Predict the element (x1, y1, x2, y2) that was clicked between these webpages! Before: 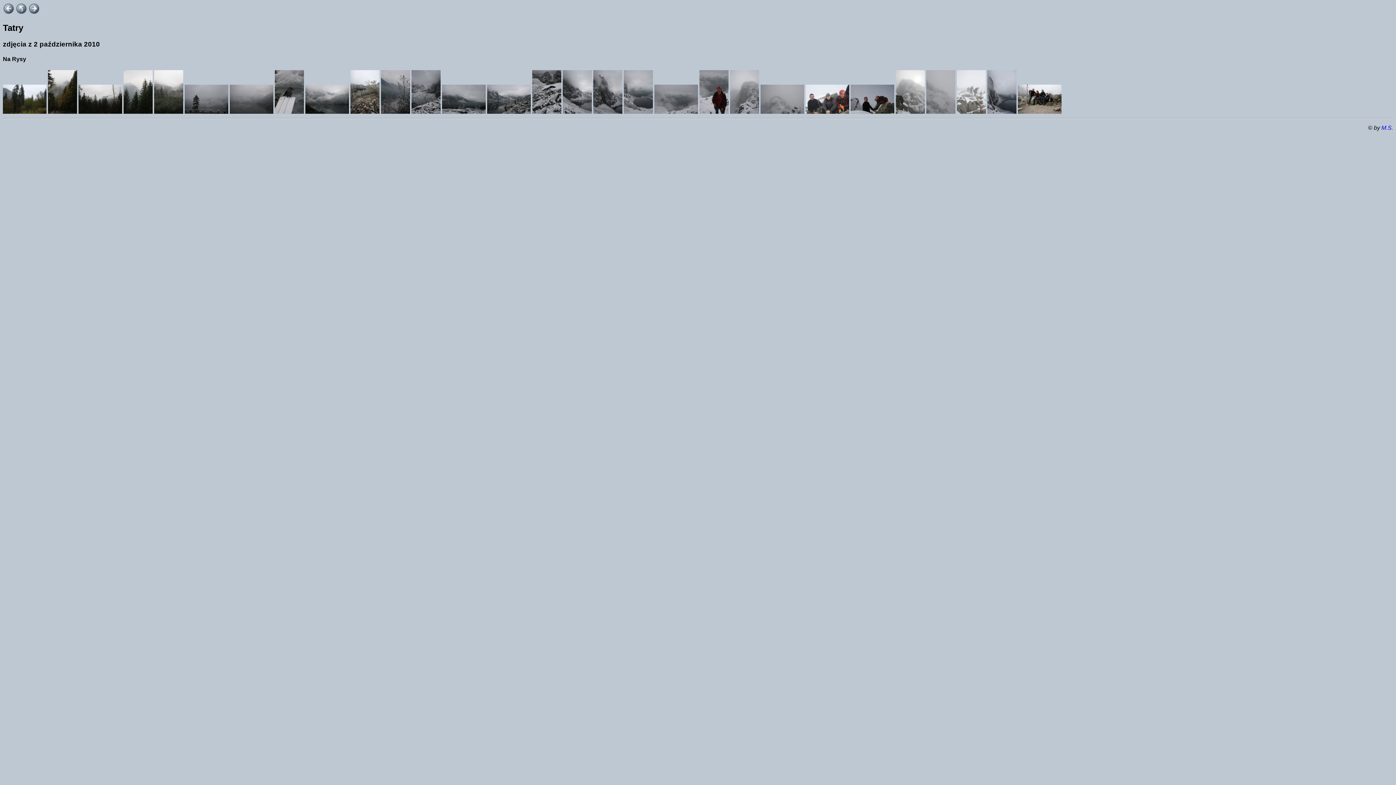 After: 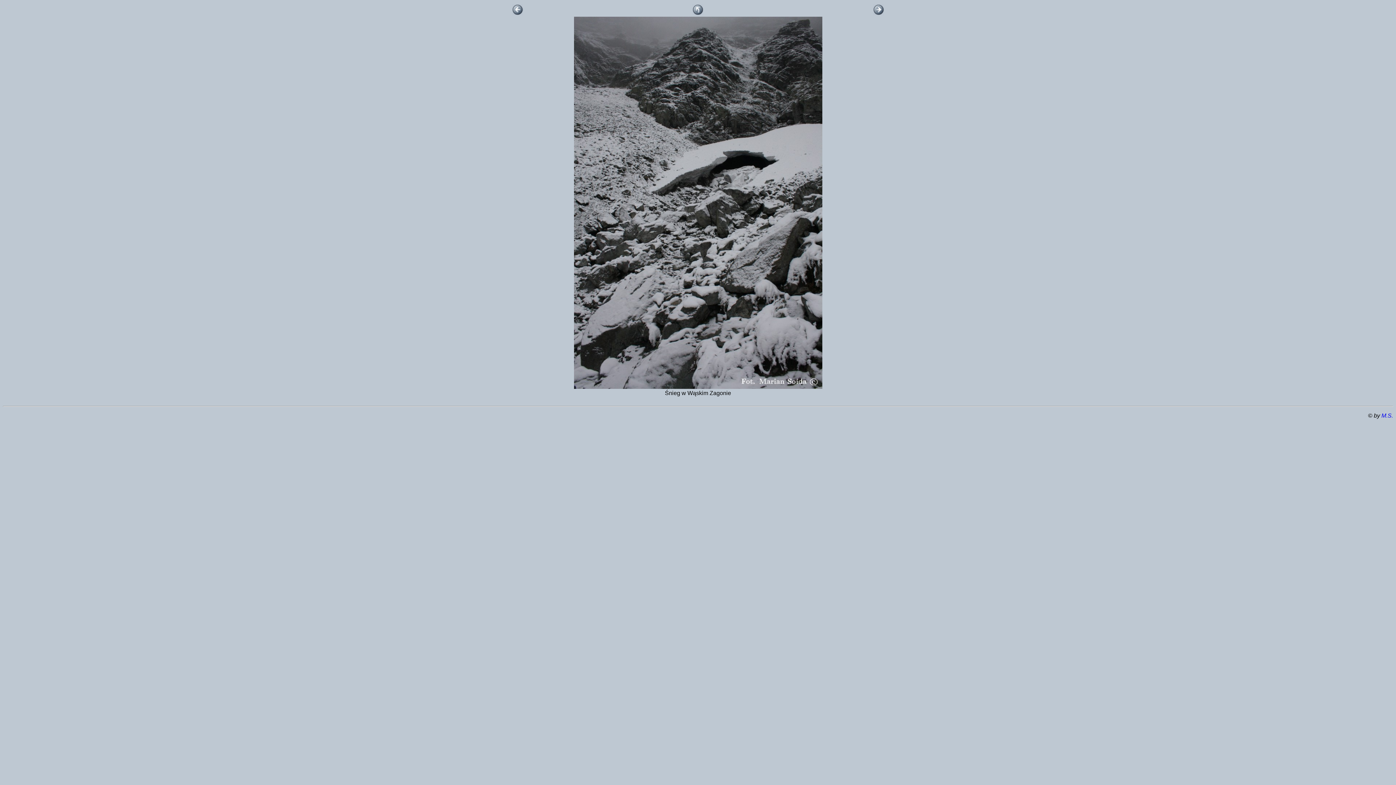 Action: bbox: (532, 108, 561, 115)